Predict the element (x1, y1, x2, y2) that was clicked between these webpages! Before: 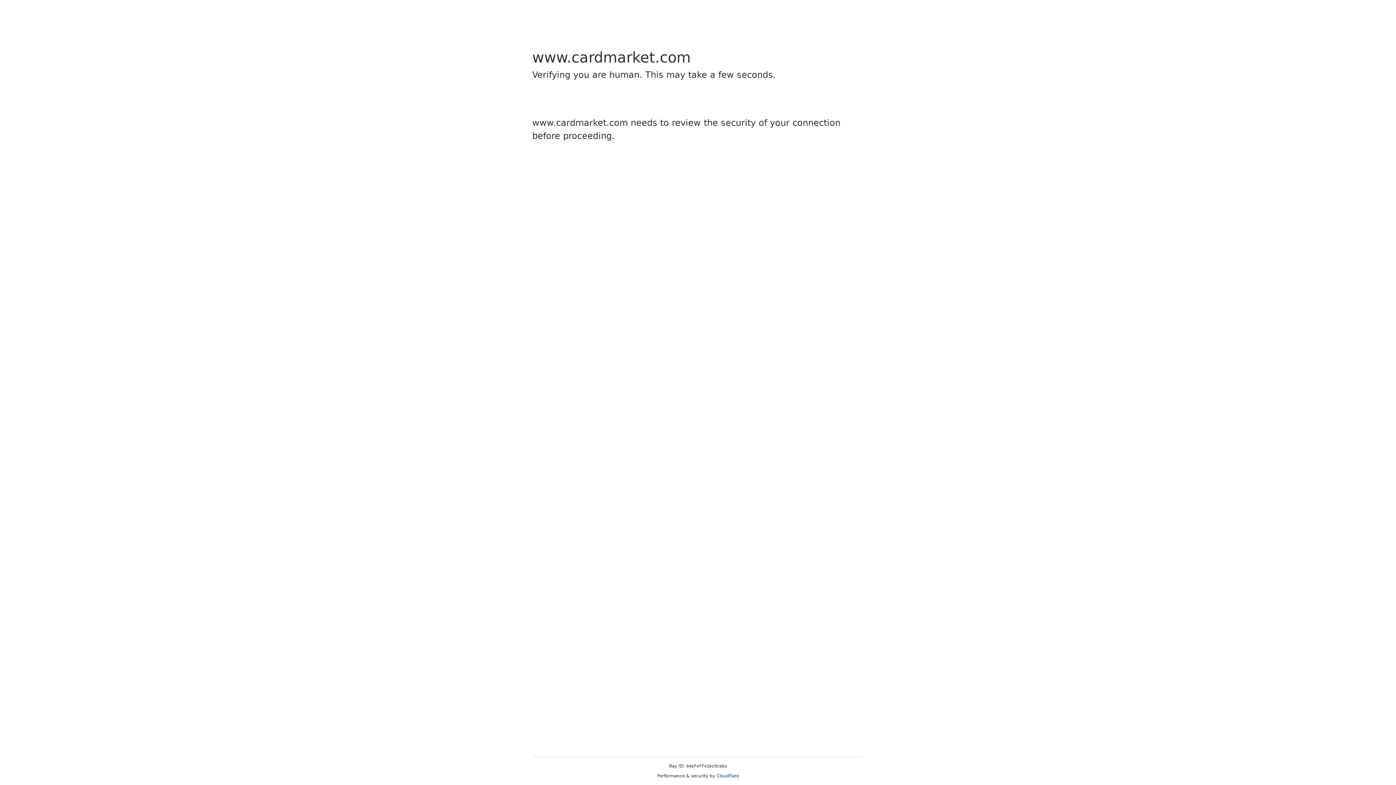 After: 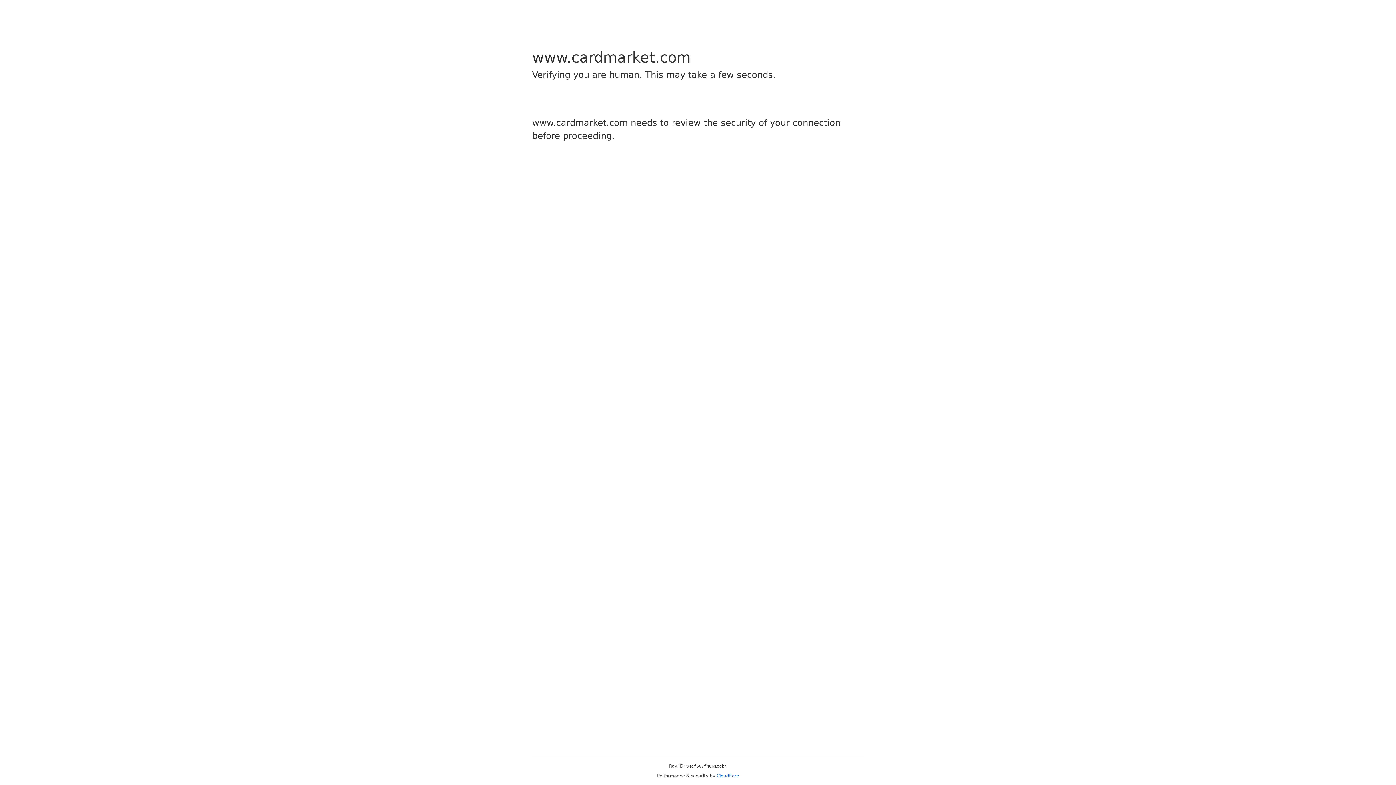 Action: bbox: (716, 773, 739, 778) label: Cloudflare